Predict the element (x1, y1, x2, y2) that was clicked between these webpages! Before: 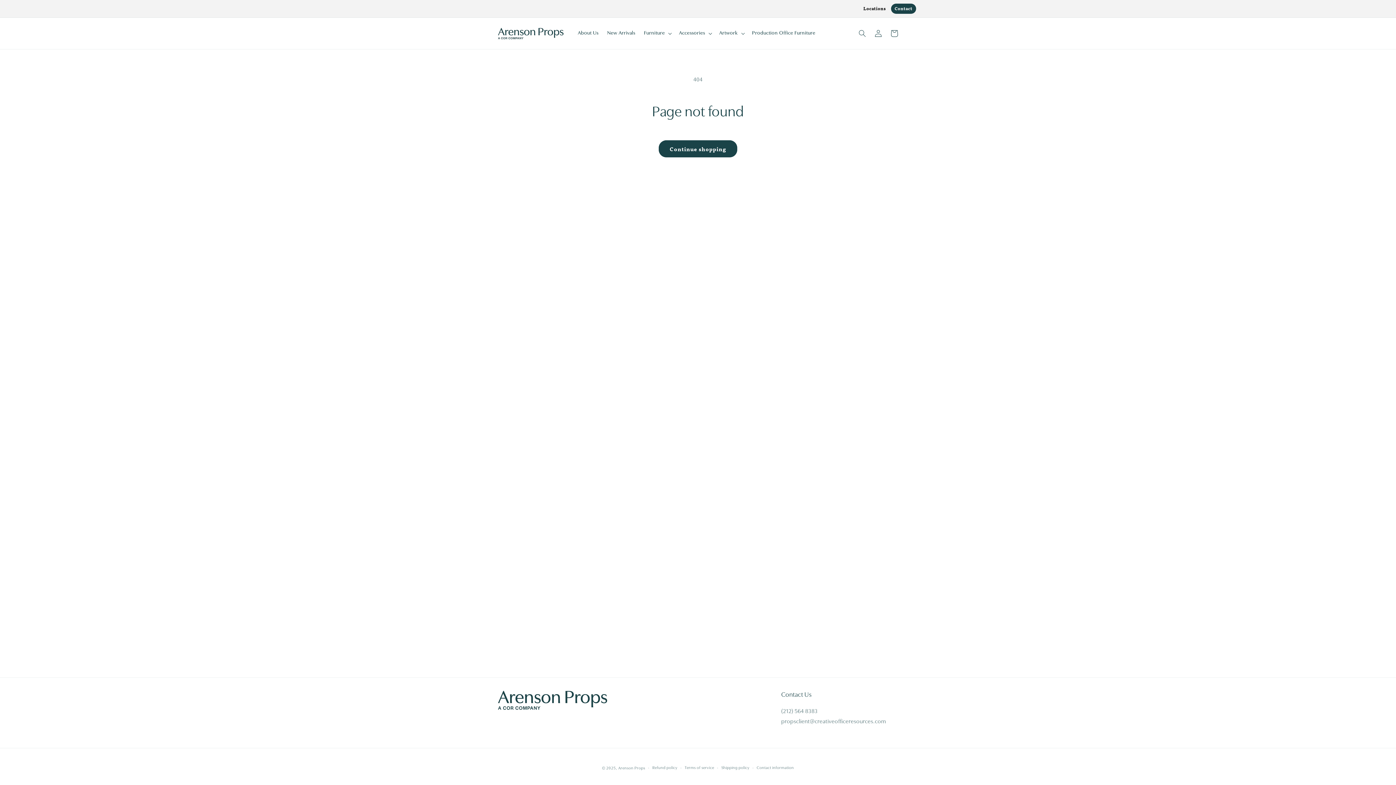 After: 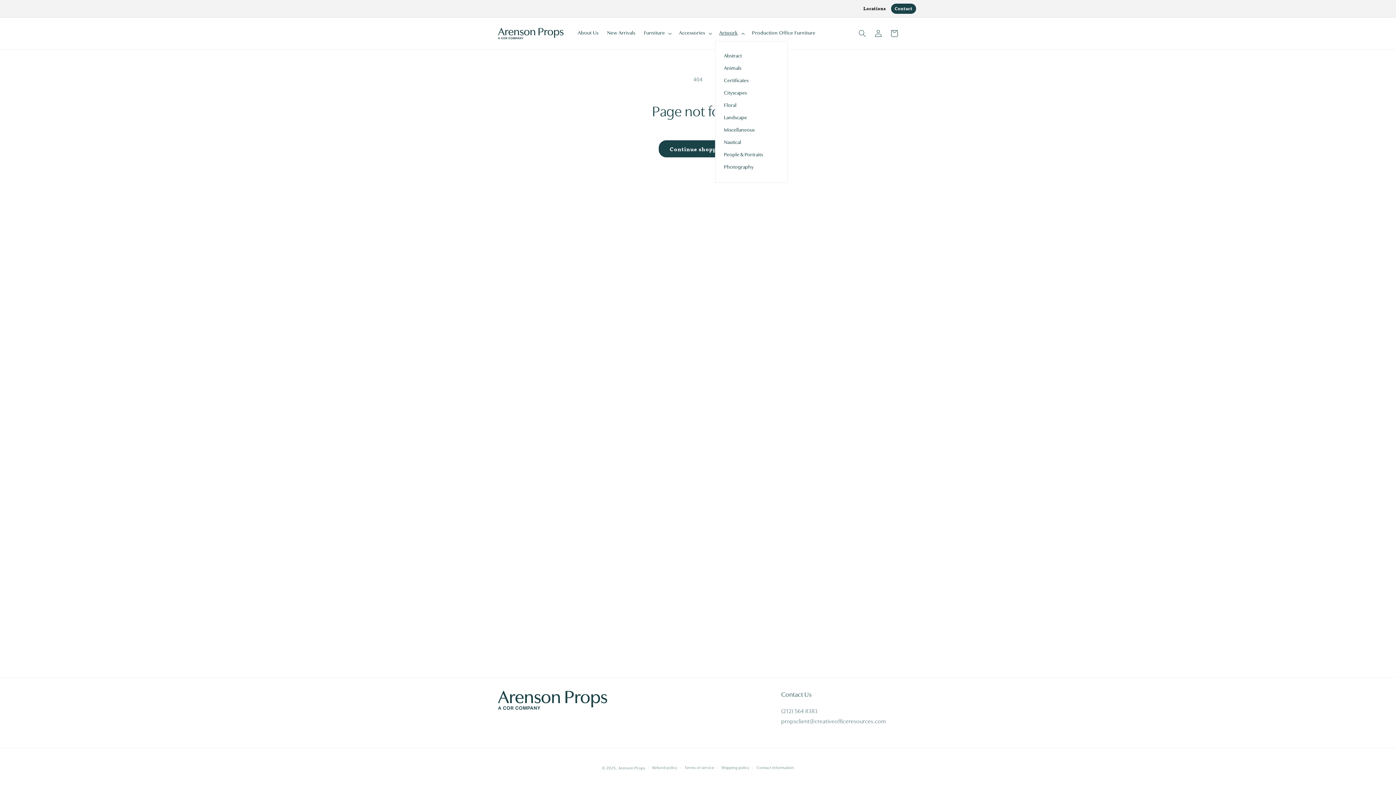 Action: bbox: (715, 25, 747, 41) label: Artwork